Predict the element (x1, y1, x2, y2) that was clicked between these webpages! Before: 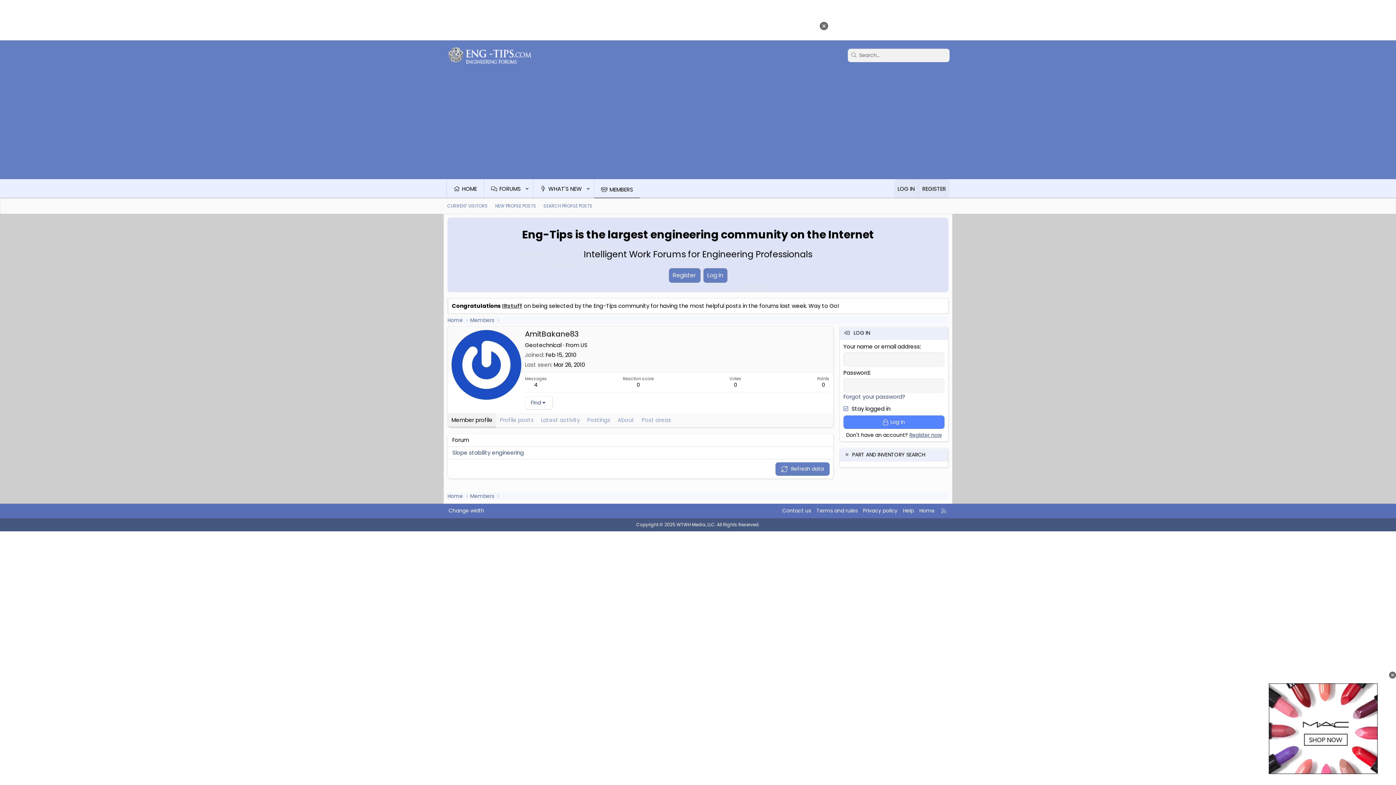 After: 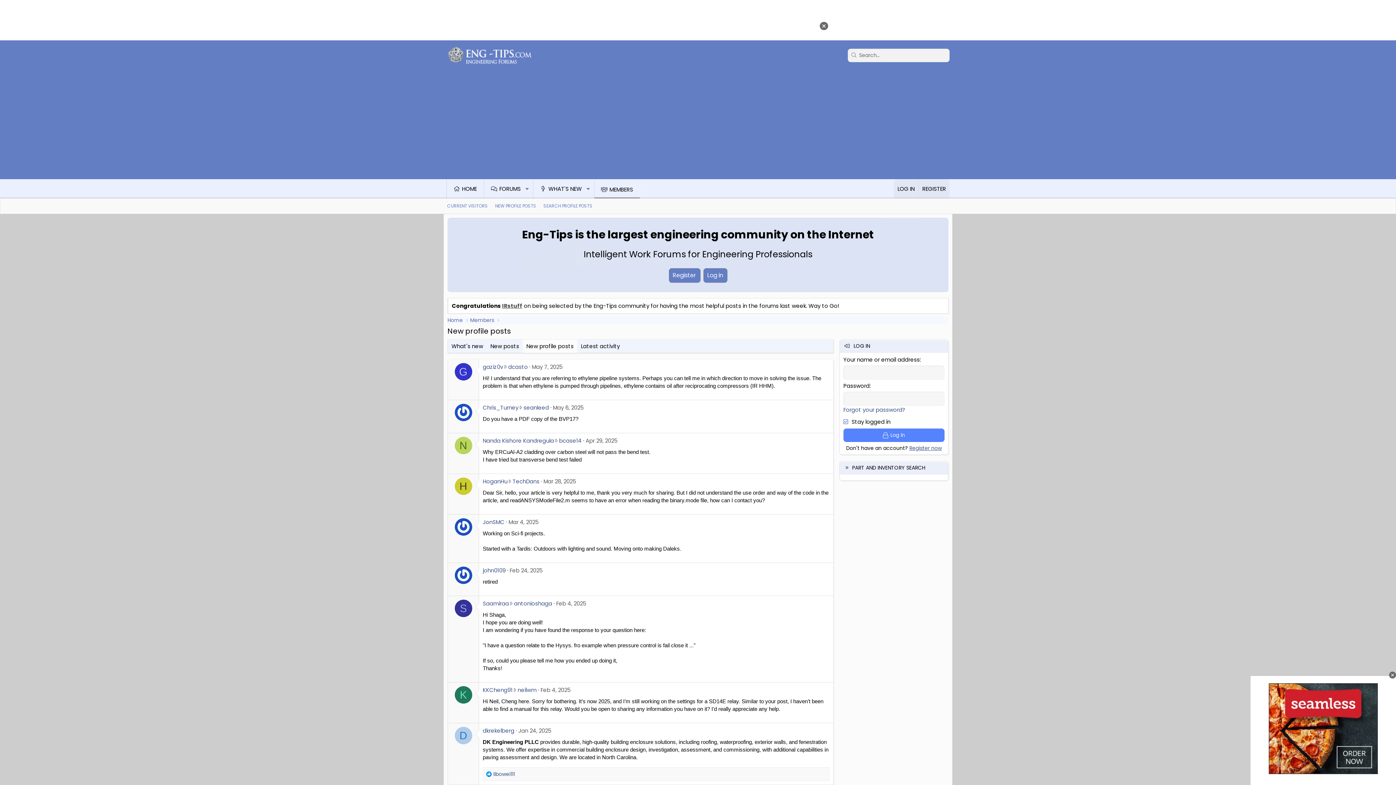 Action: label: NEW PROFILE POSTS bbox: (491, 200, 540, 212)